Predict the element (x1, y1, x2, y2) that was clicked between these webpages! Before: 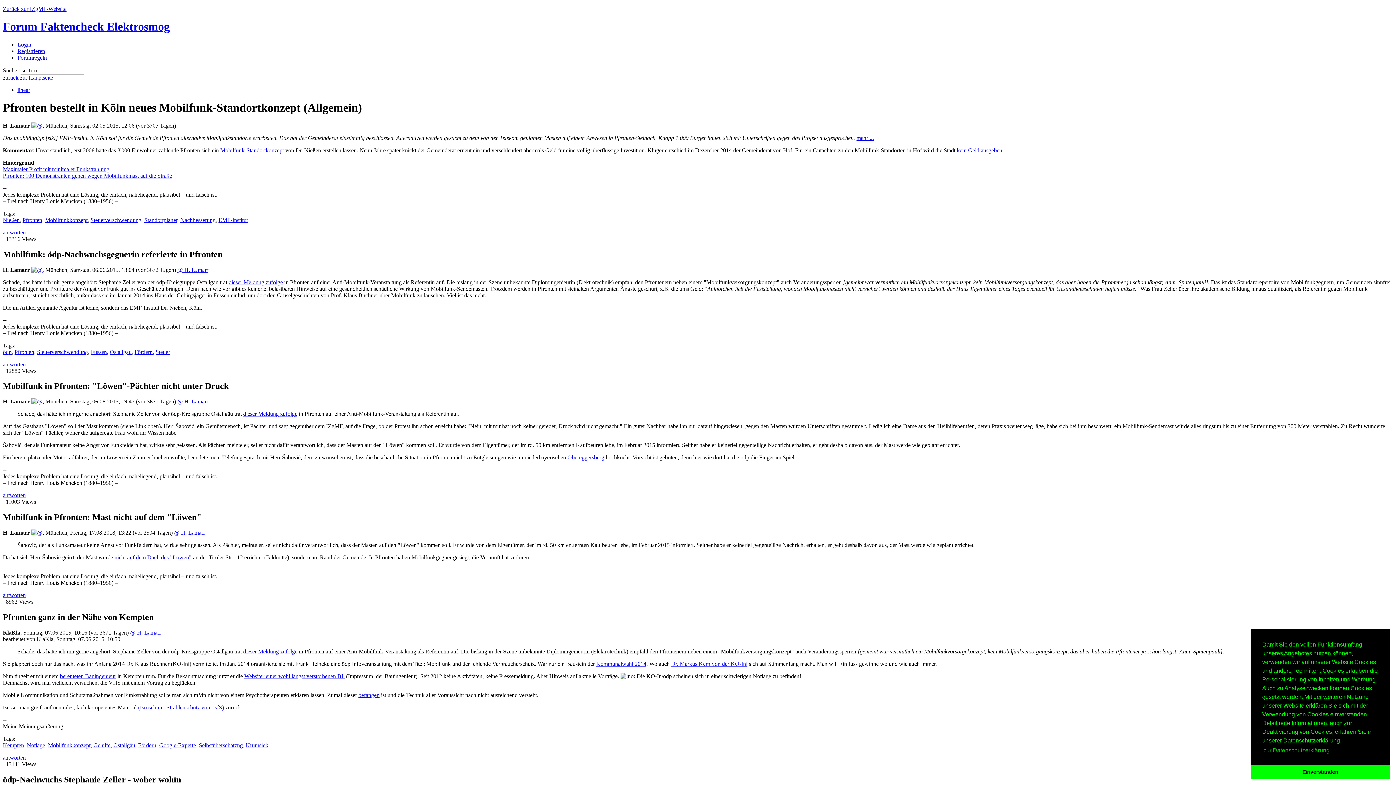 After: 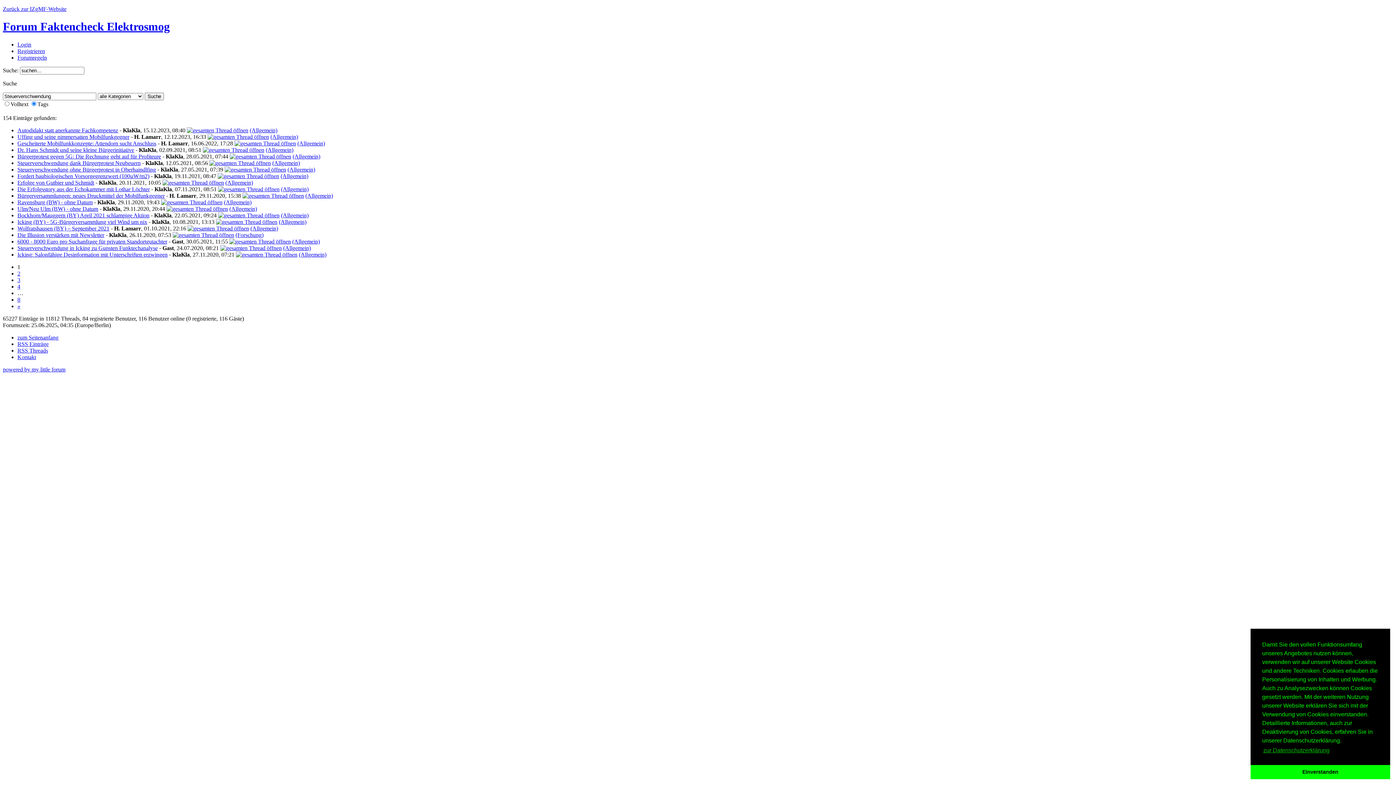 Action: bbox: (37, 348, 88, 355) label: Steuerverschwendung